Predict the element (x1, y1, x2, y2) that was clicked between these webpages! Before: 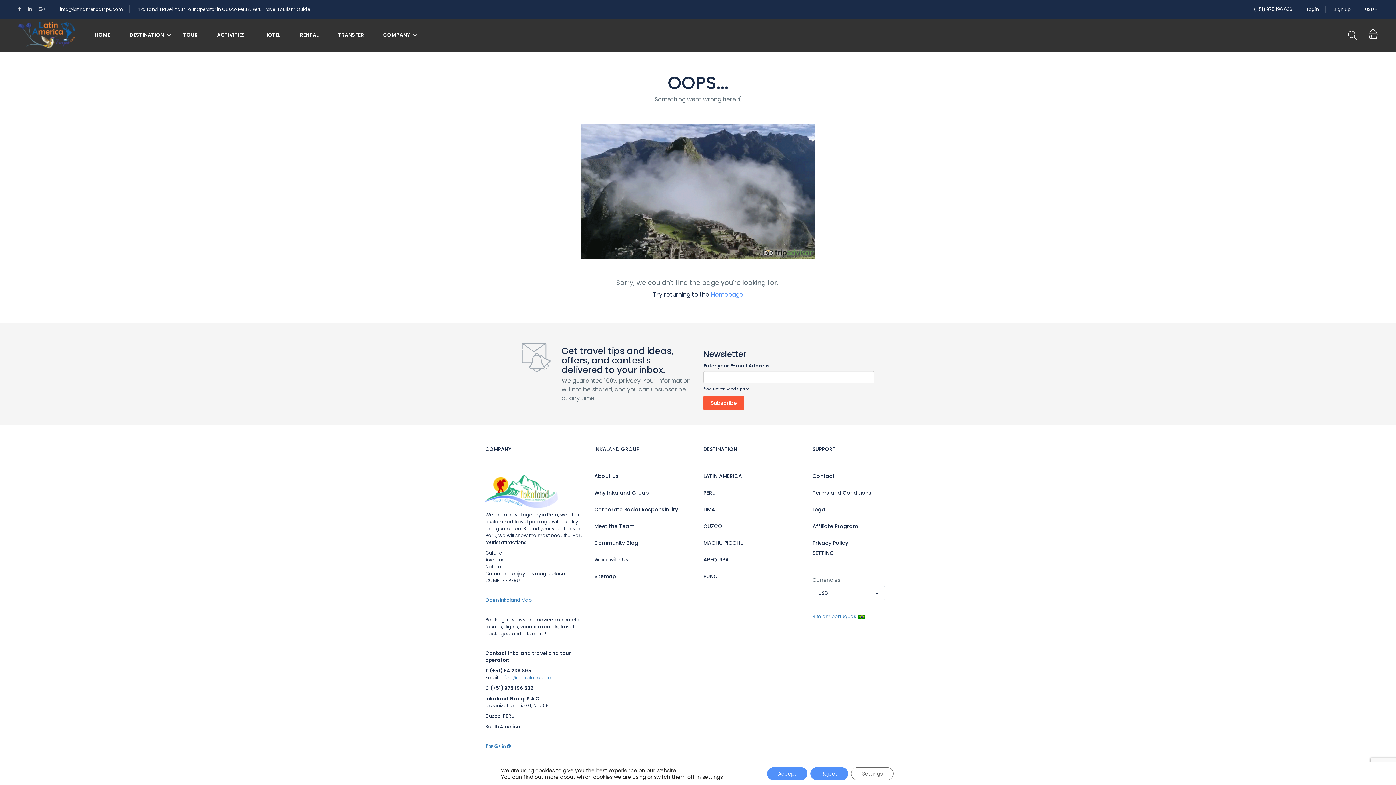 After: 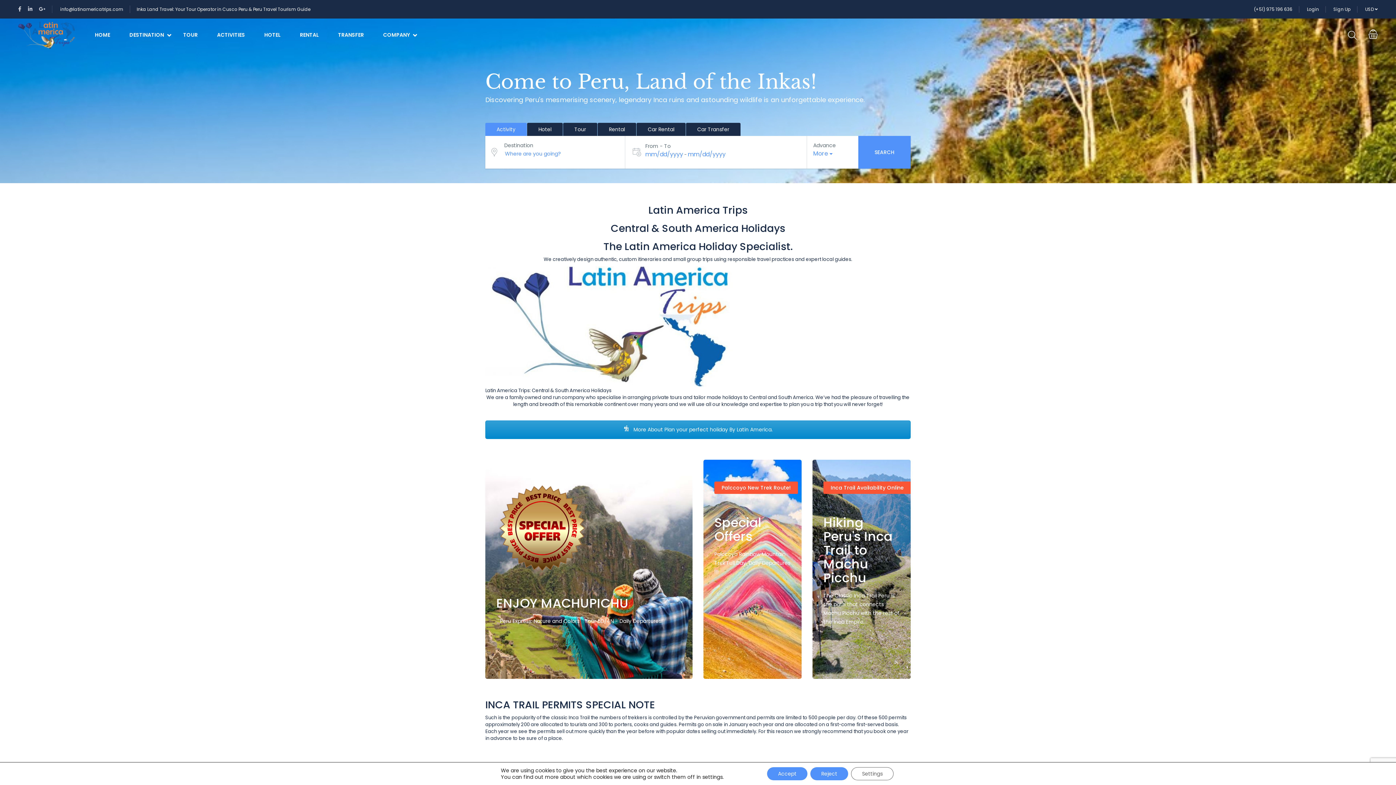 Action: label: Homepage bbox: (711, 290, 743, 298)